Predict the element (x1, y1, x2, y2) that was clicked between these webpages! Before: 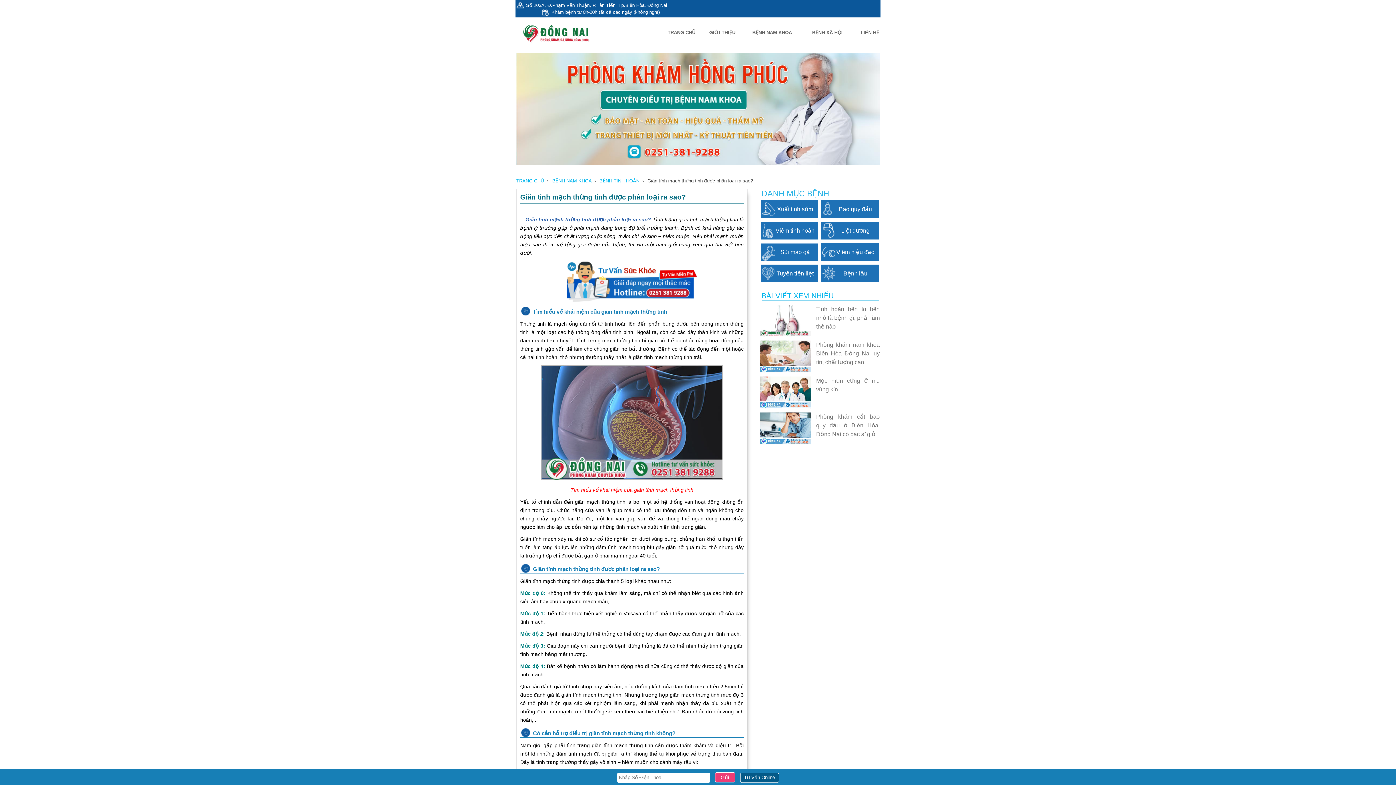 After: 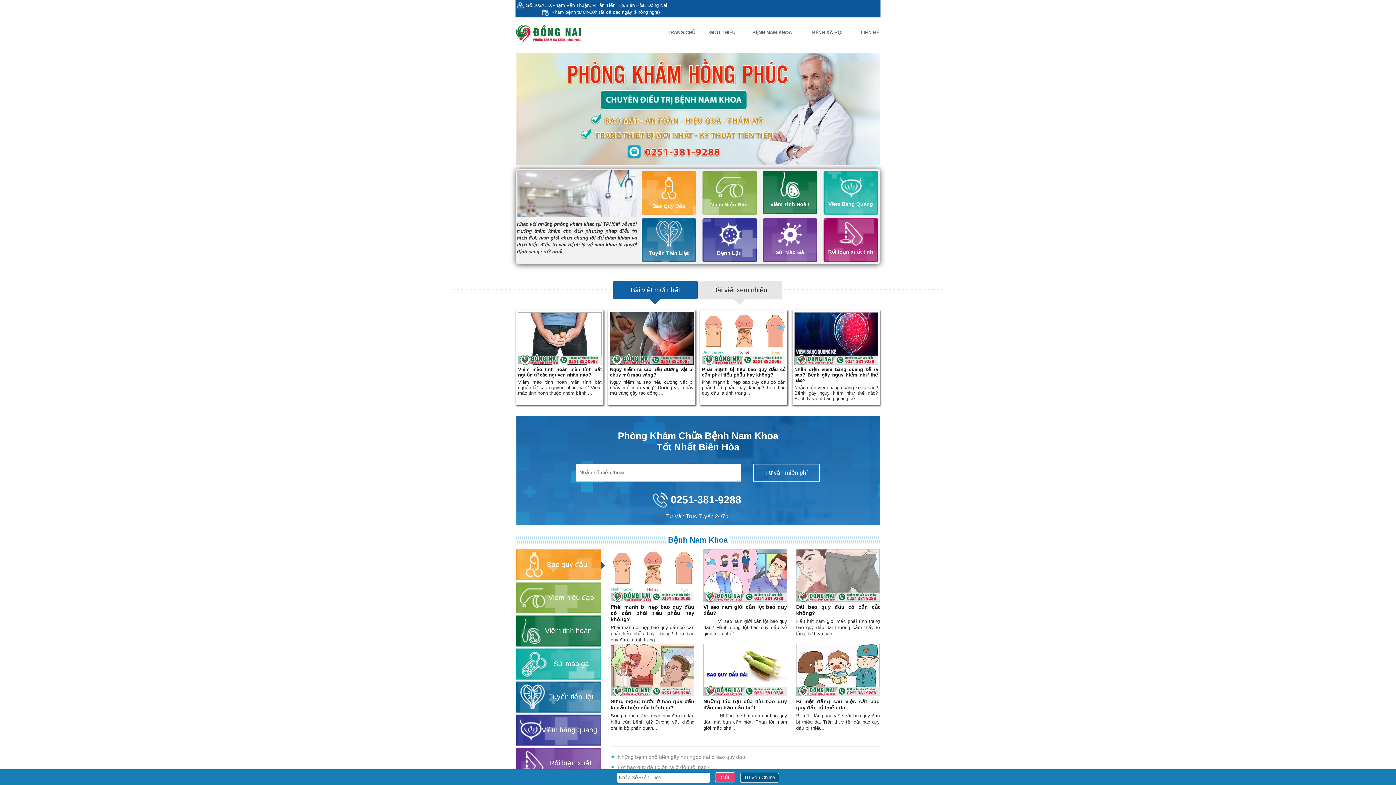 Action: bbox: (761, 205, 818, 212) label: Xuất tinh sớm